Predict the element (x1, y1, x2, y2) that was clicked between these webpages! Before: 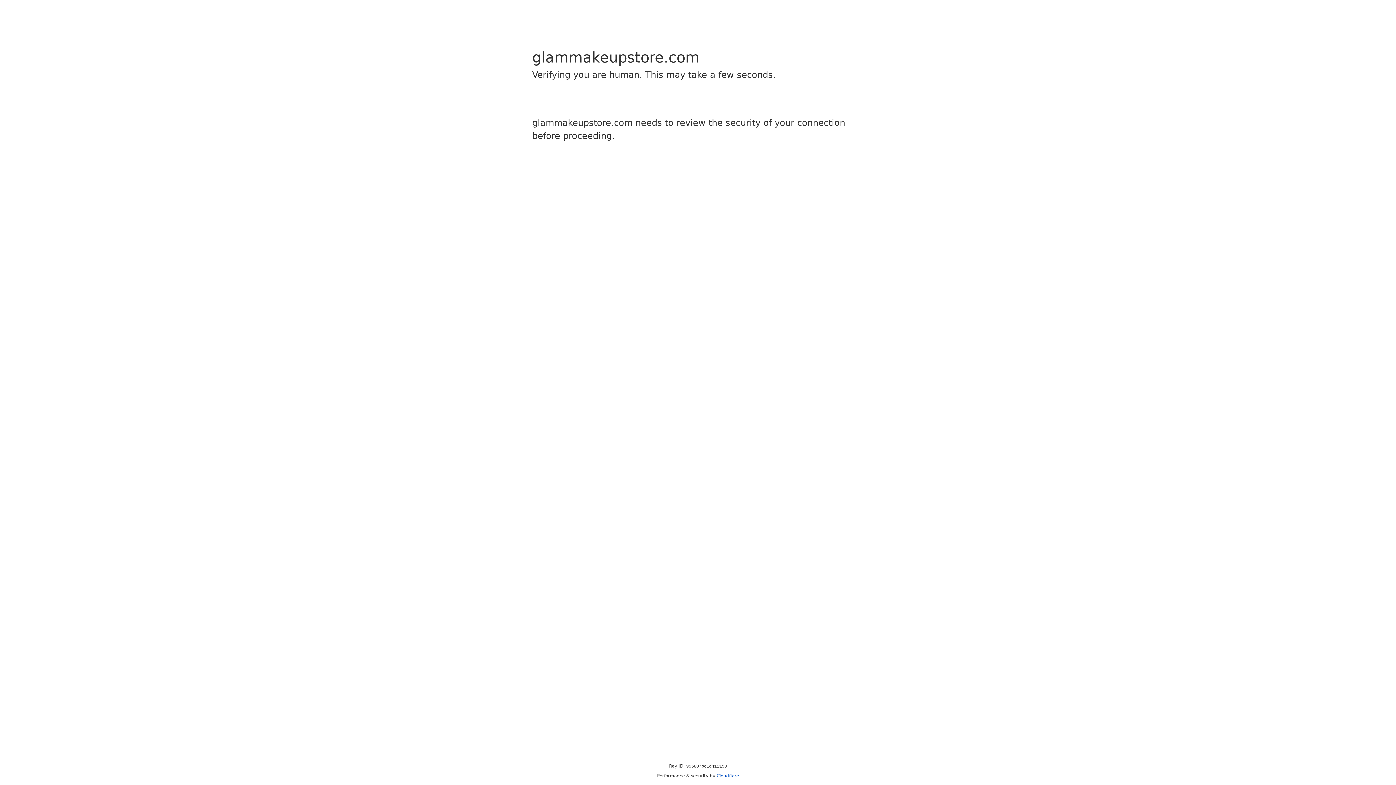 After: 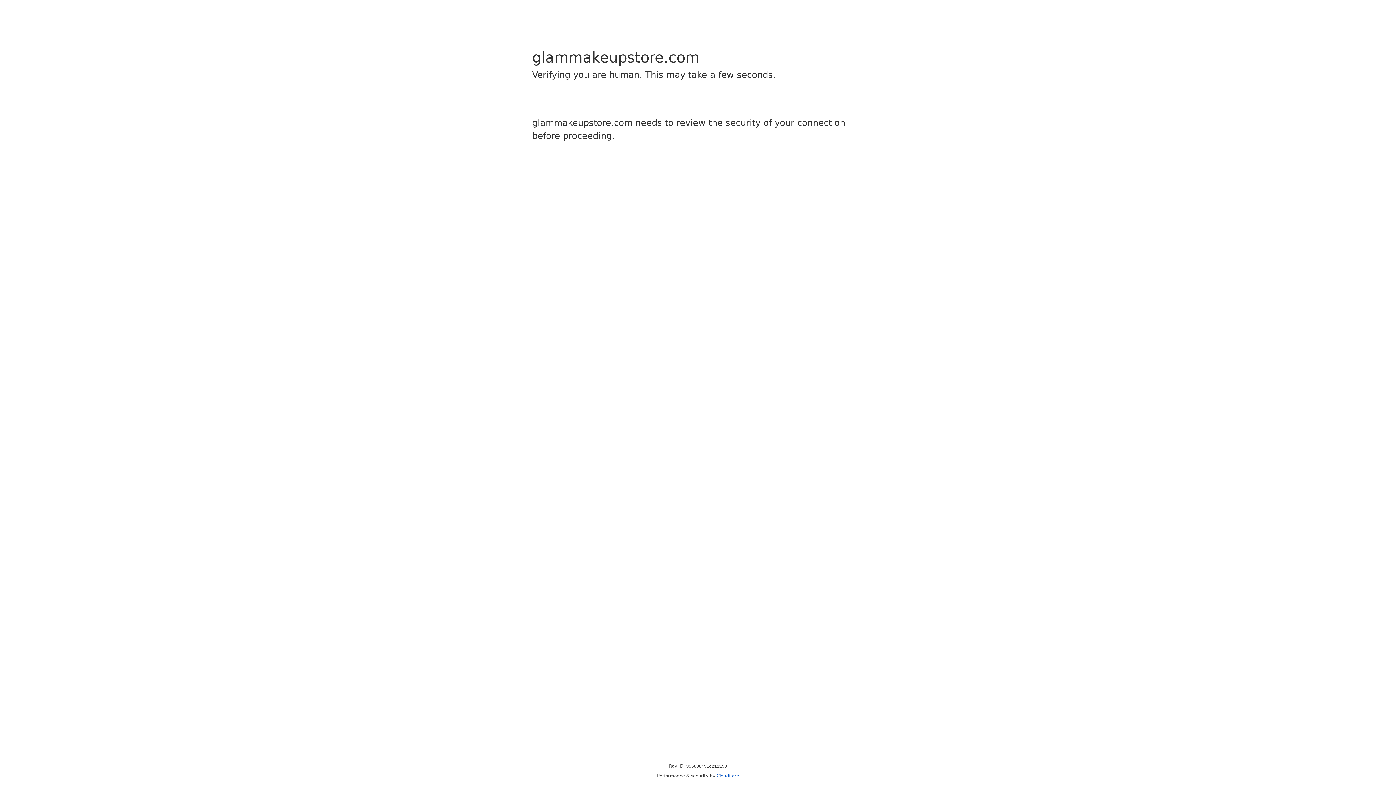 Action: bbox: (716, 773, 739, 778) label: Cloudflare